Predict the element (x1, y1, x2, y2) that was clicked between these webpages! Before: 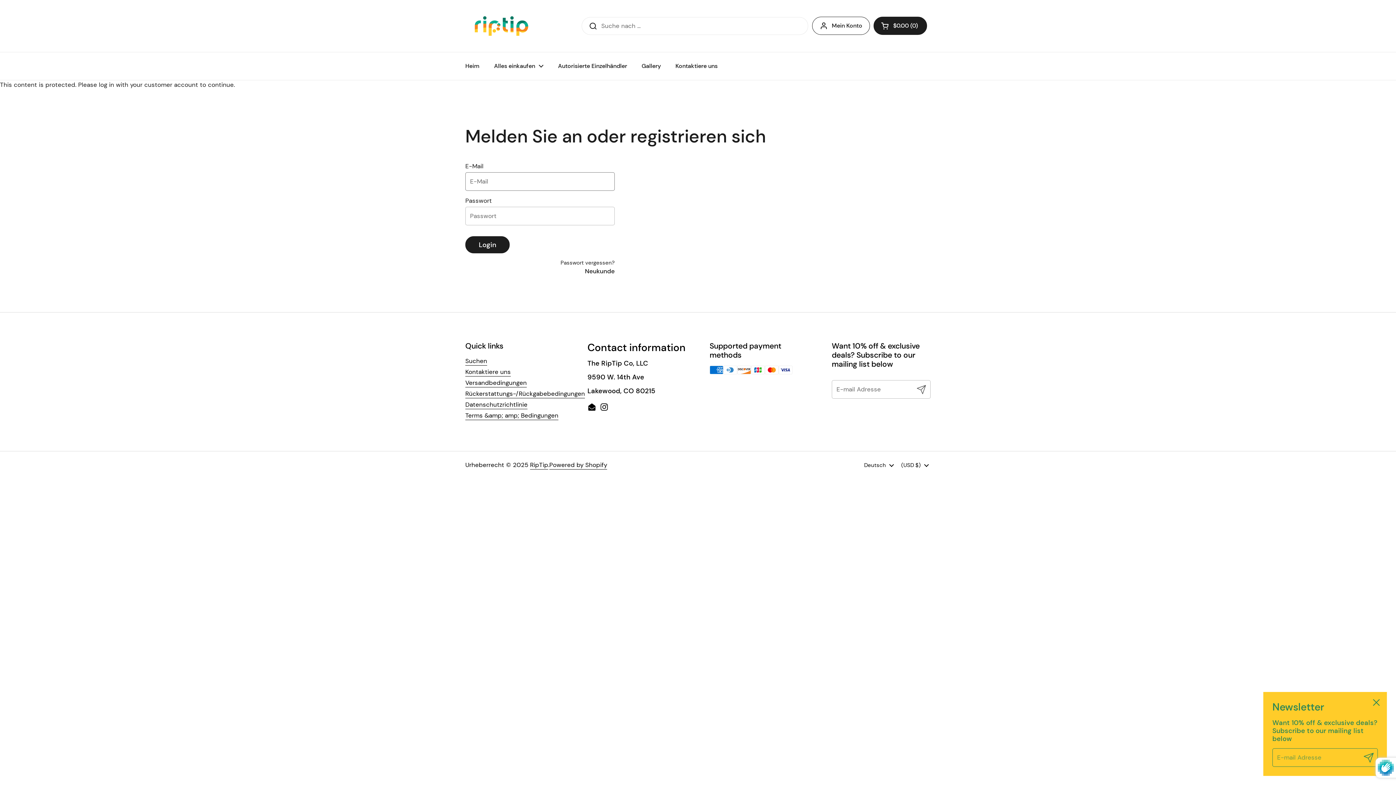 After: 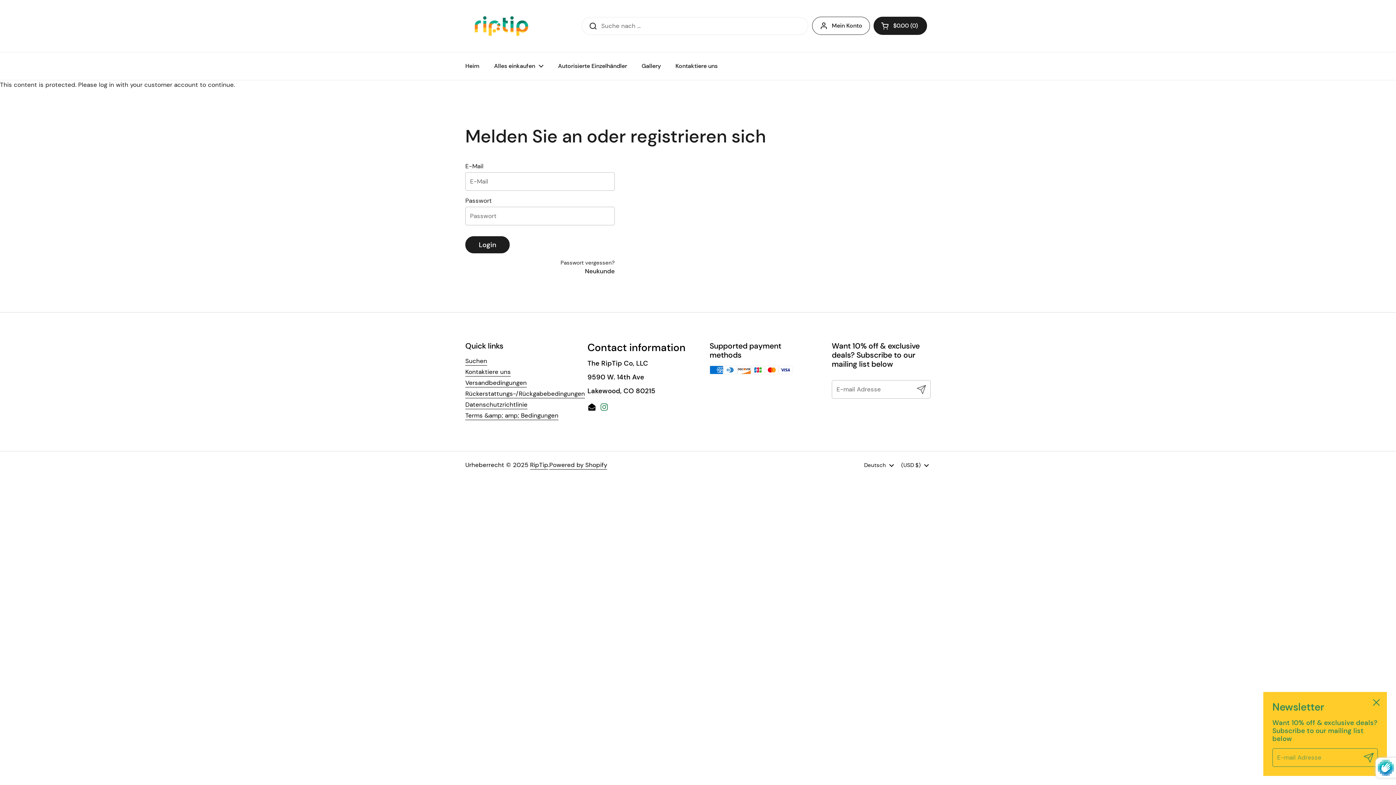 Action: label: Instagram bbox: (600, 402, 608, 411)